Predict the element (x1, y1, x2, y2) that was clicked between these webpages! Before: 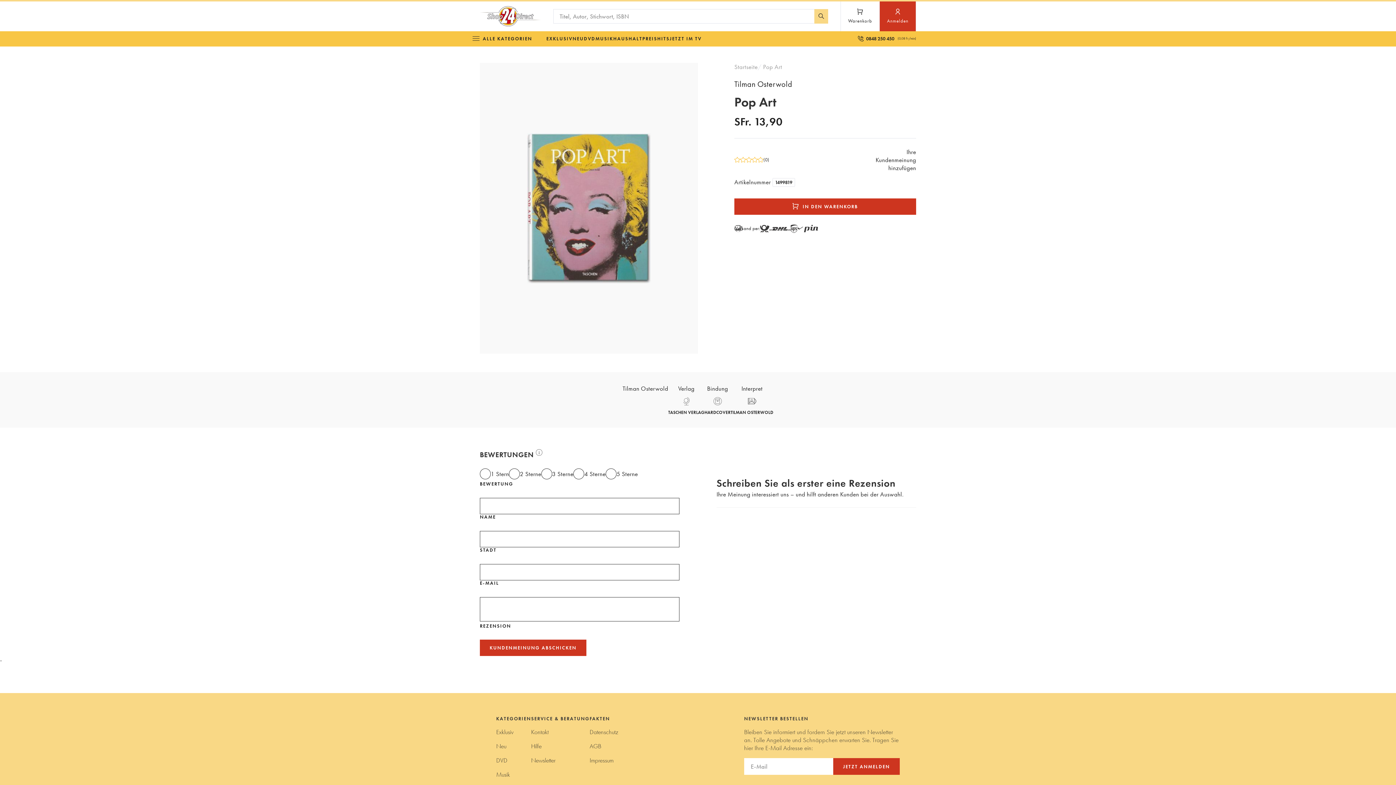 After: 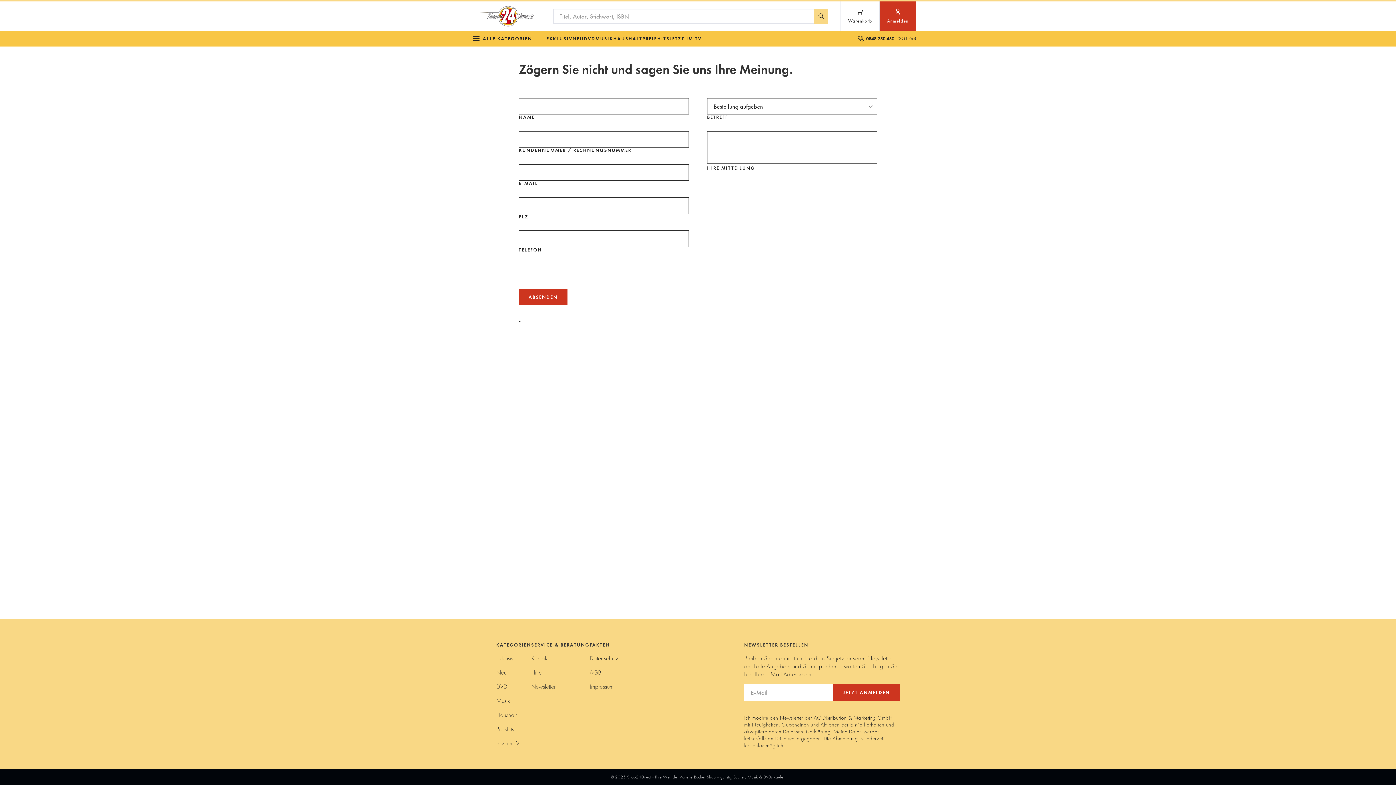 Action: label: Kontakt bbox: (531, 728, 589, 736)